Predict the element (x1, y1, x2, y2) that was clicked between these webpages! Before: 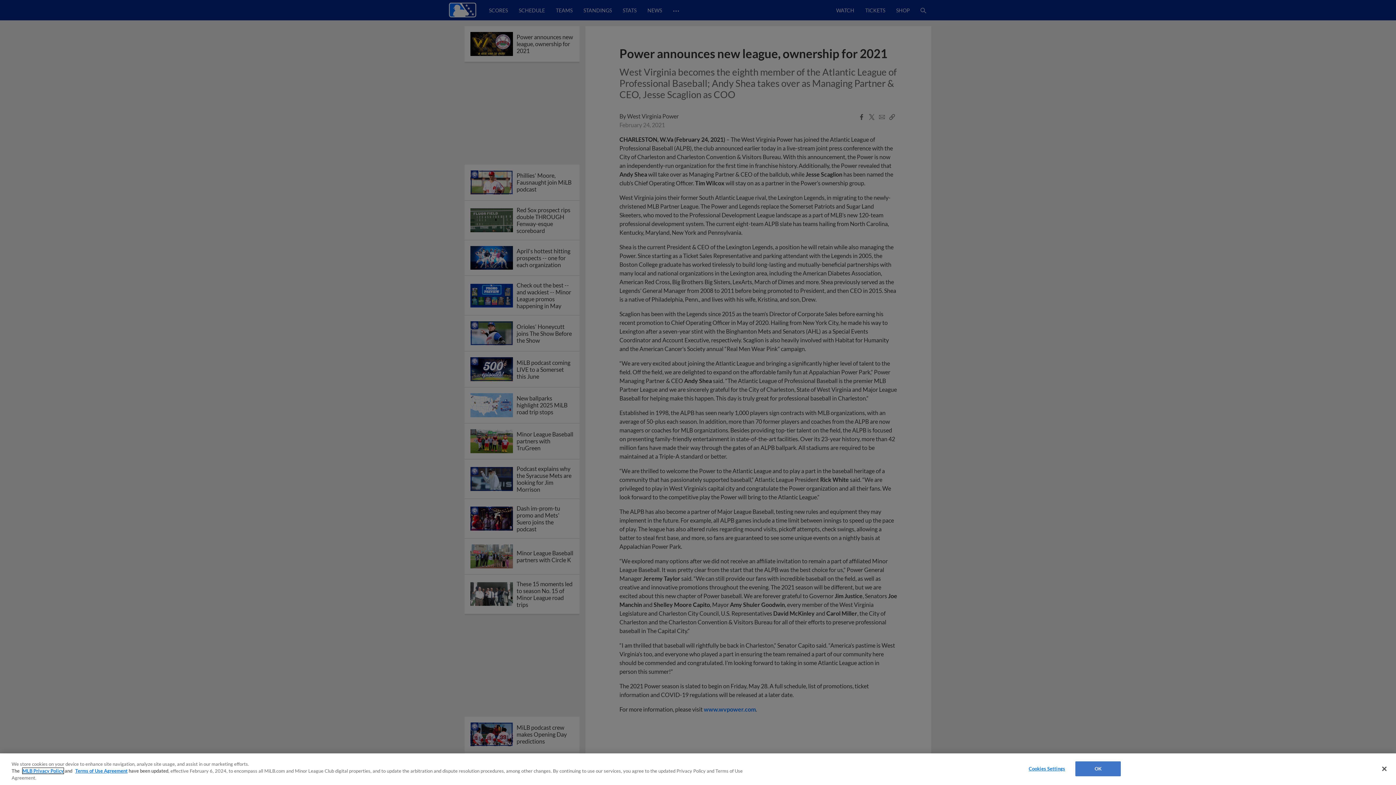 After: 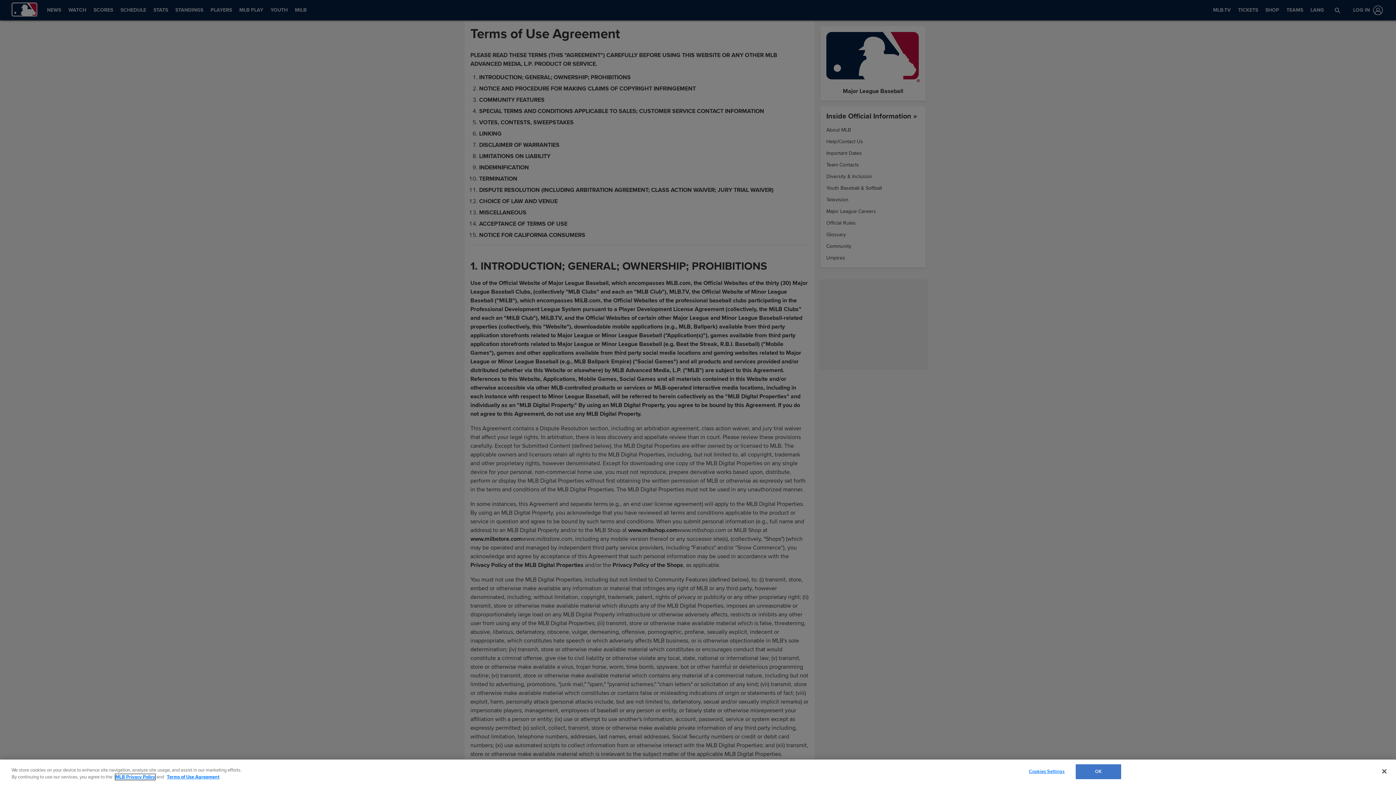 Action: label: Terms of Use Agreement bbox: (75, 768, 127, 774)